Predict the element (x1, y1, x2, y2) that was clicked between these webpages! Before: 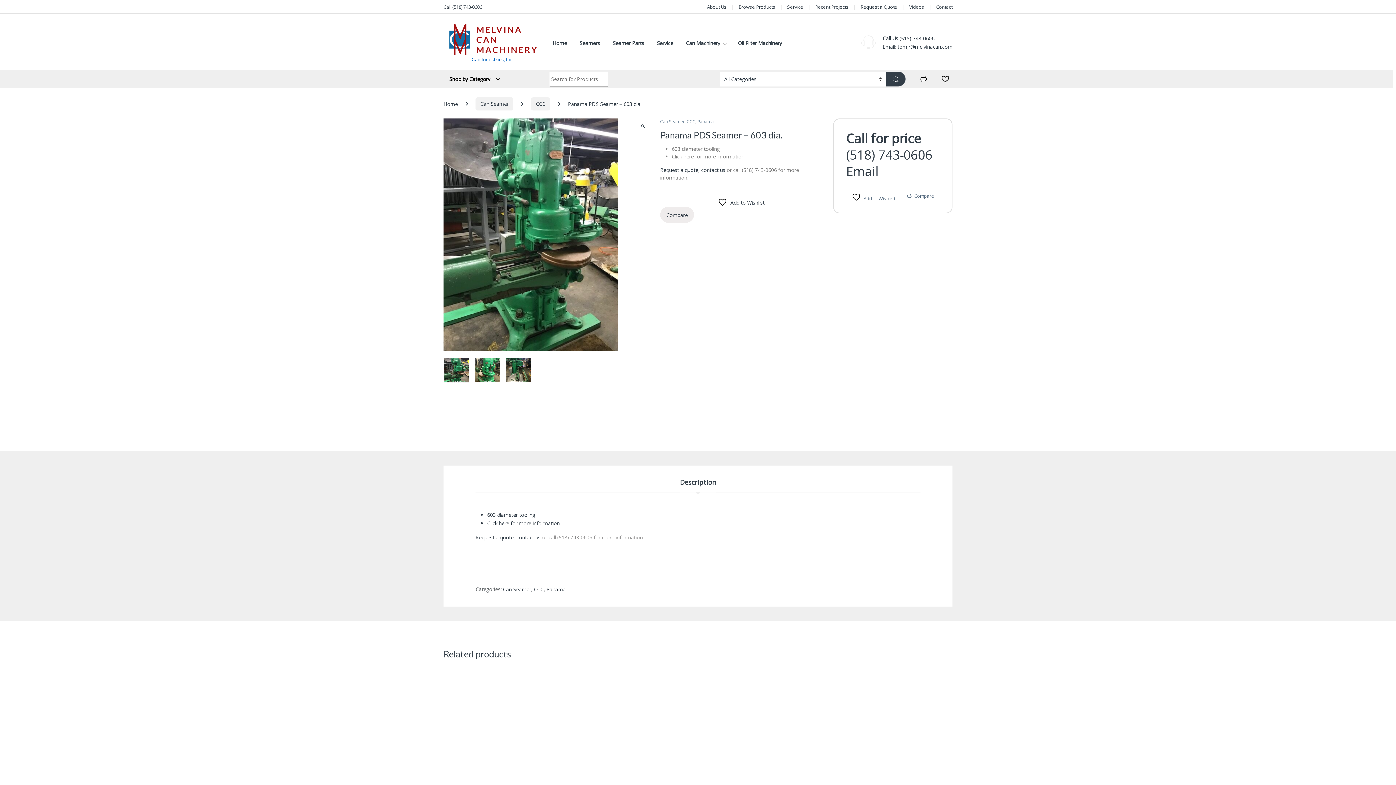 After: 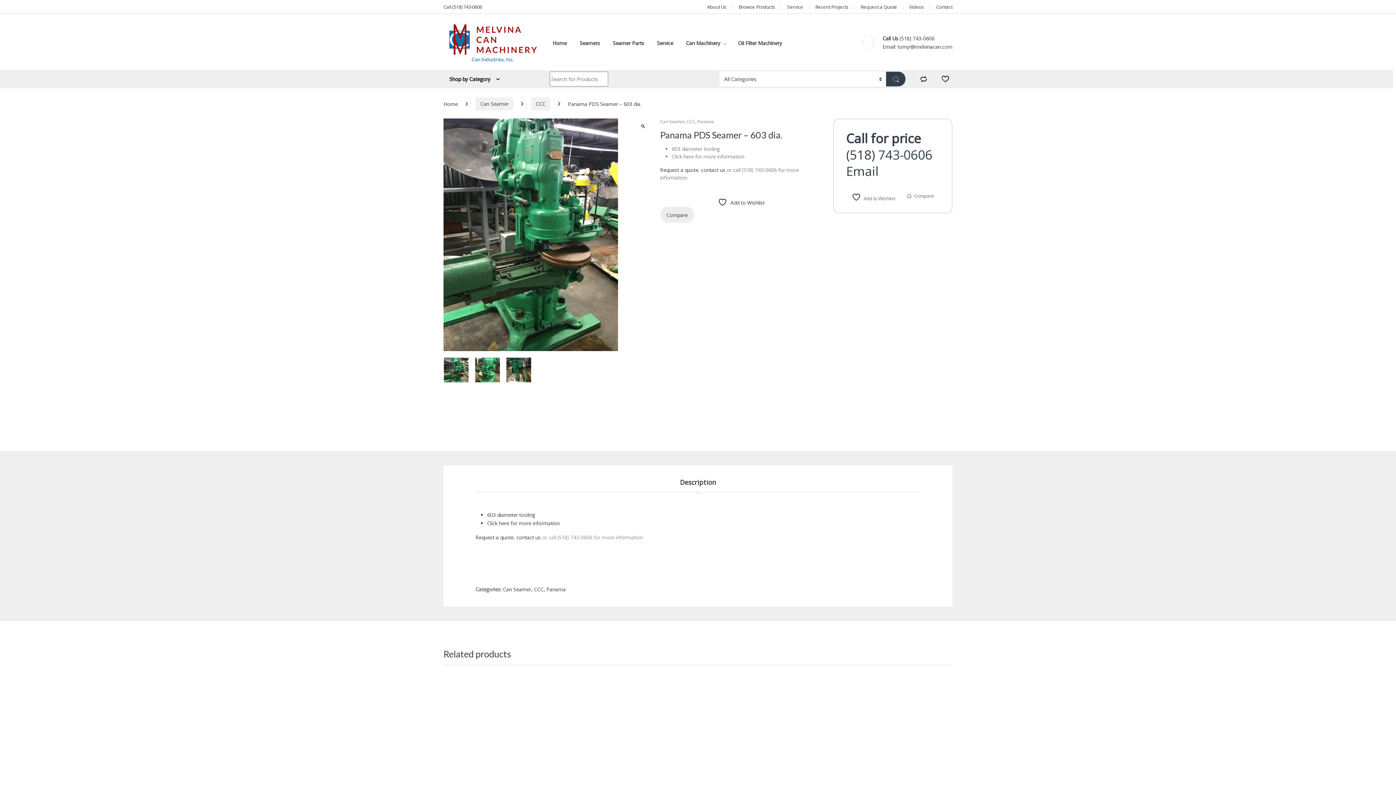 Action: bbox: (443, 366, 469, 373)